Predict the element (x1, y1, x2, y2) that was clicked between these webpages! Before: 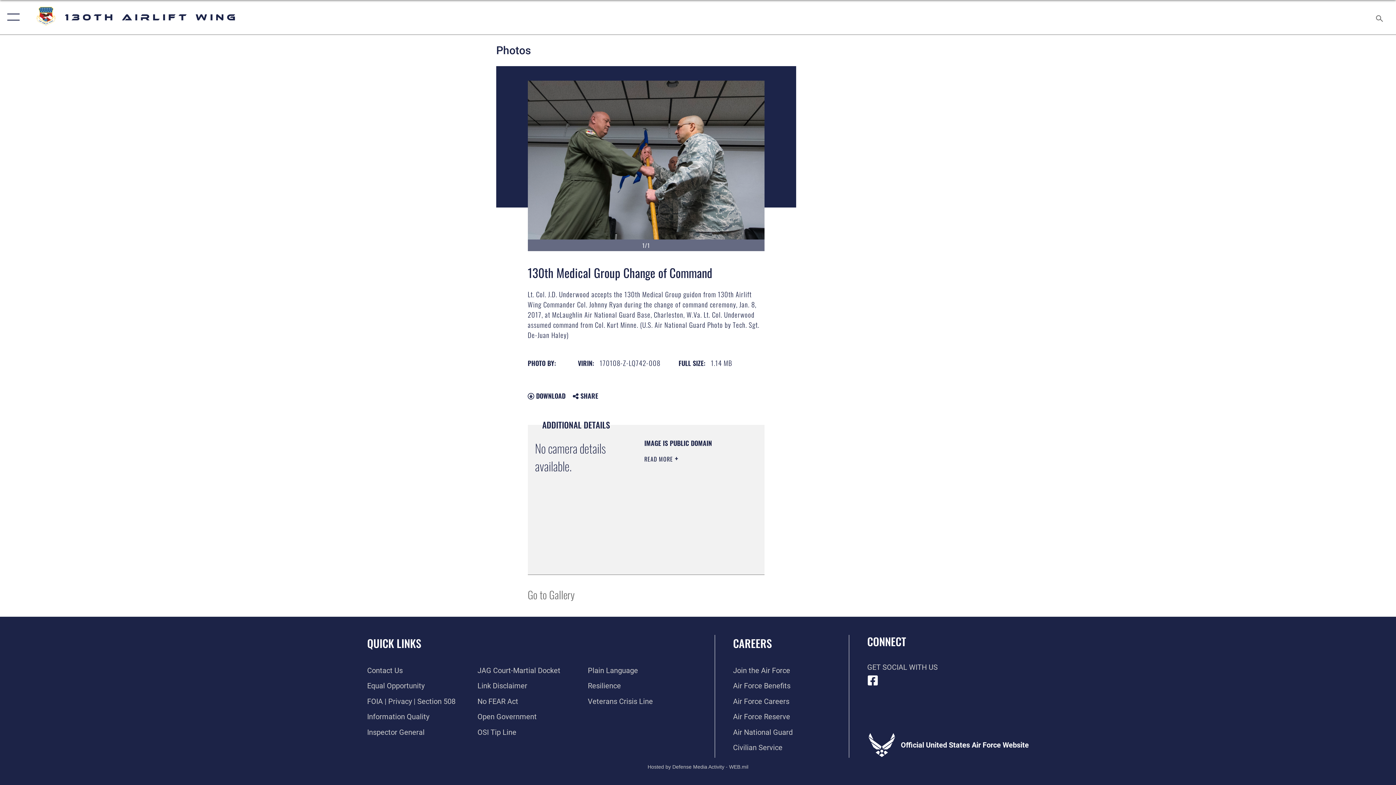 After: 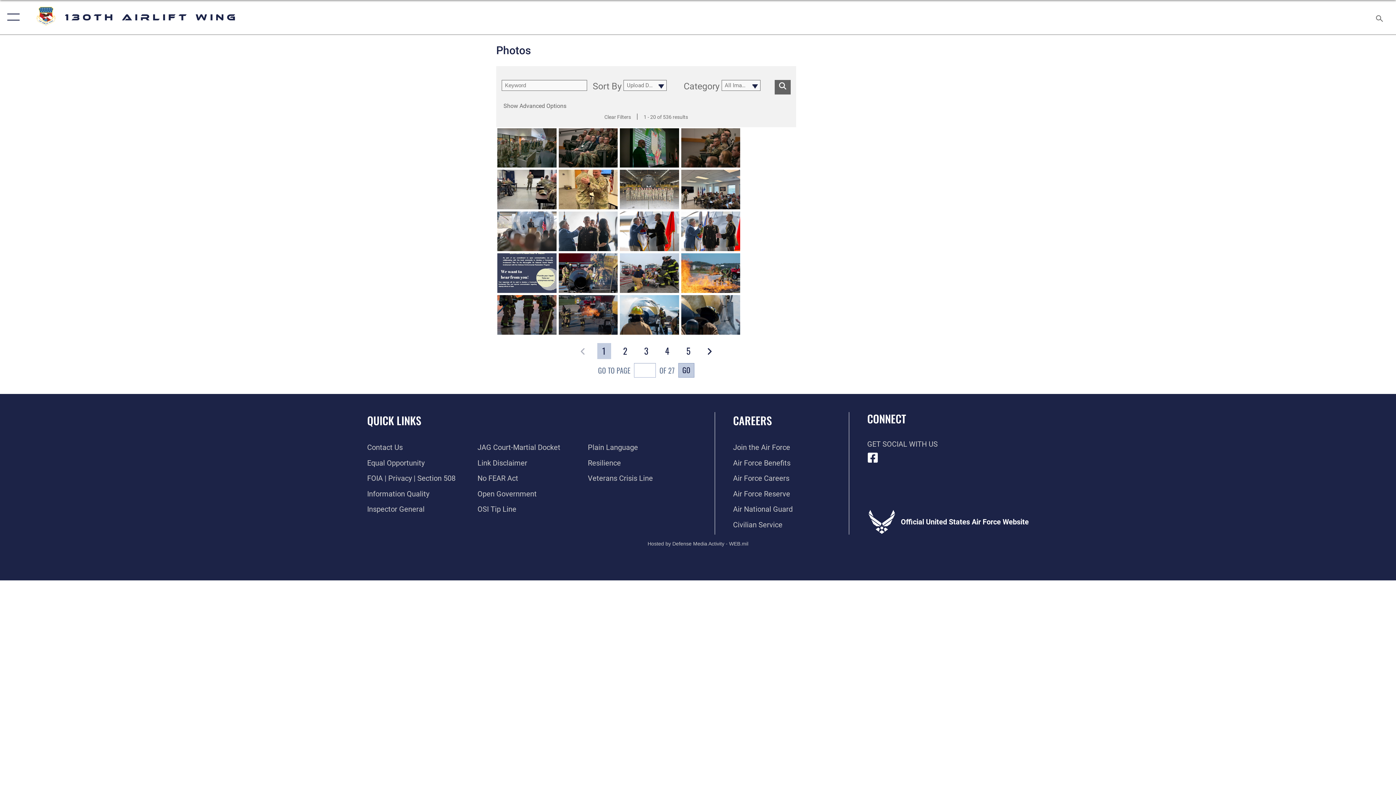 Action: label: Go to Gallery bbox: (527, 586, 574, 602)